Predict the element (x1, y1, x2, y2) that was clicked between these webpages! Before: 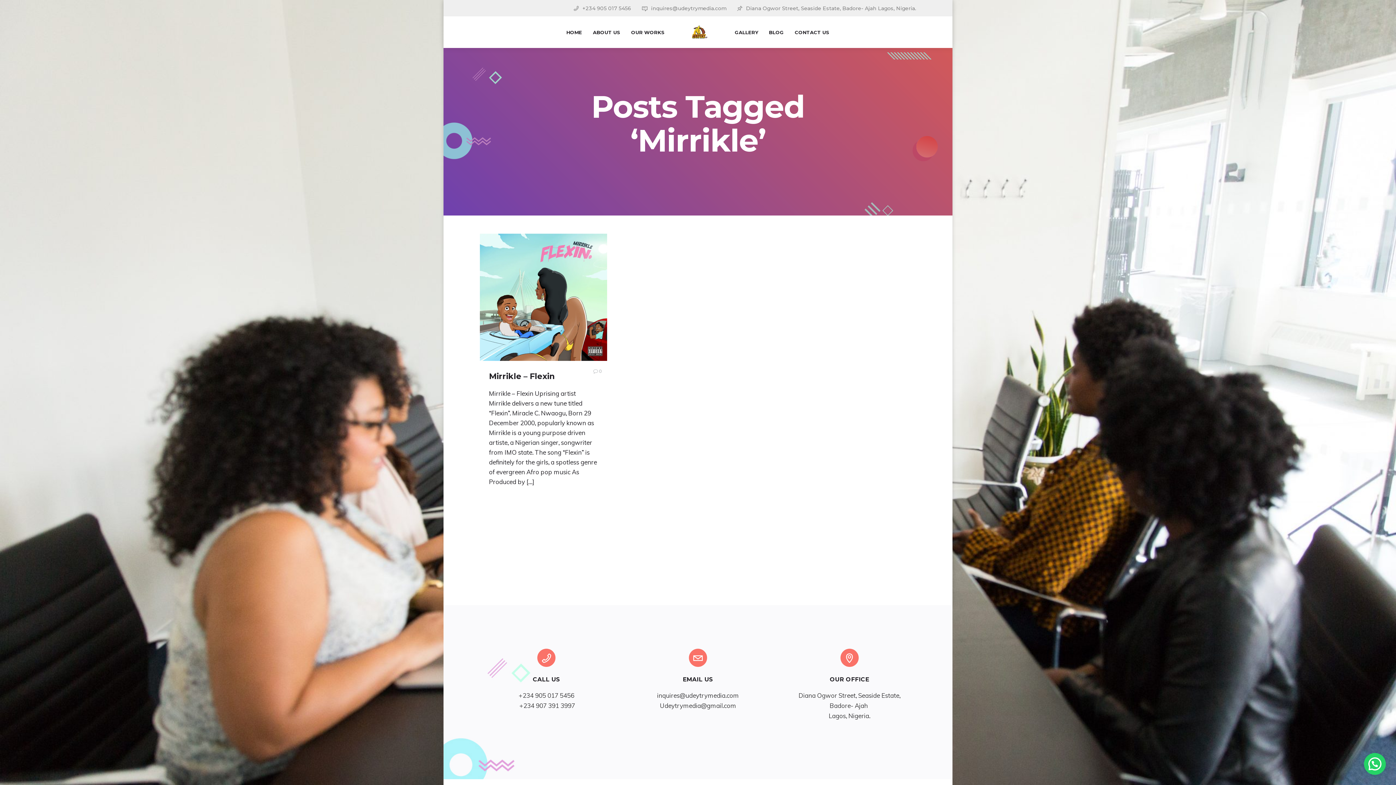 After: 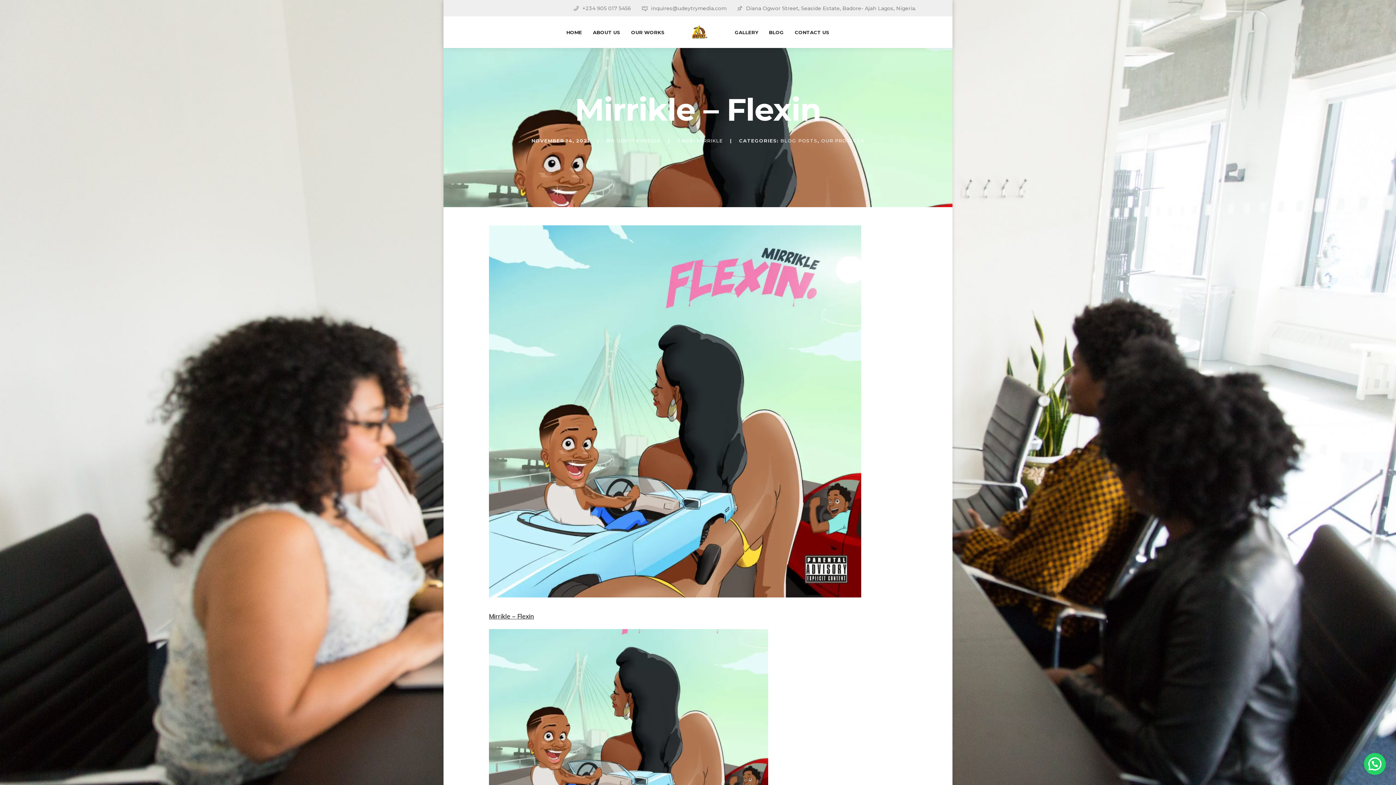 Action: bbox: (480, 233, 607, 361)